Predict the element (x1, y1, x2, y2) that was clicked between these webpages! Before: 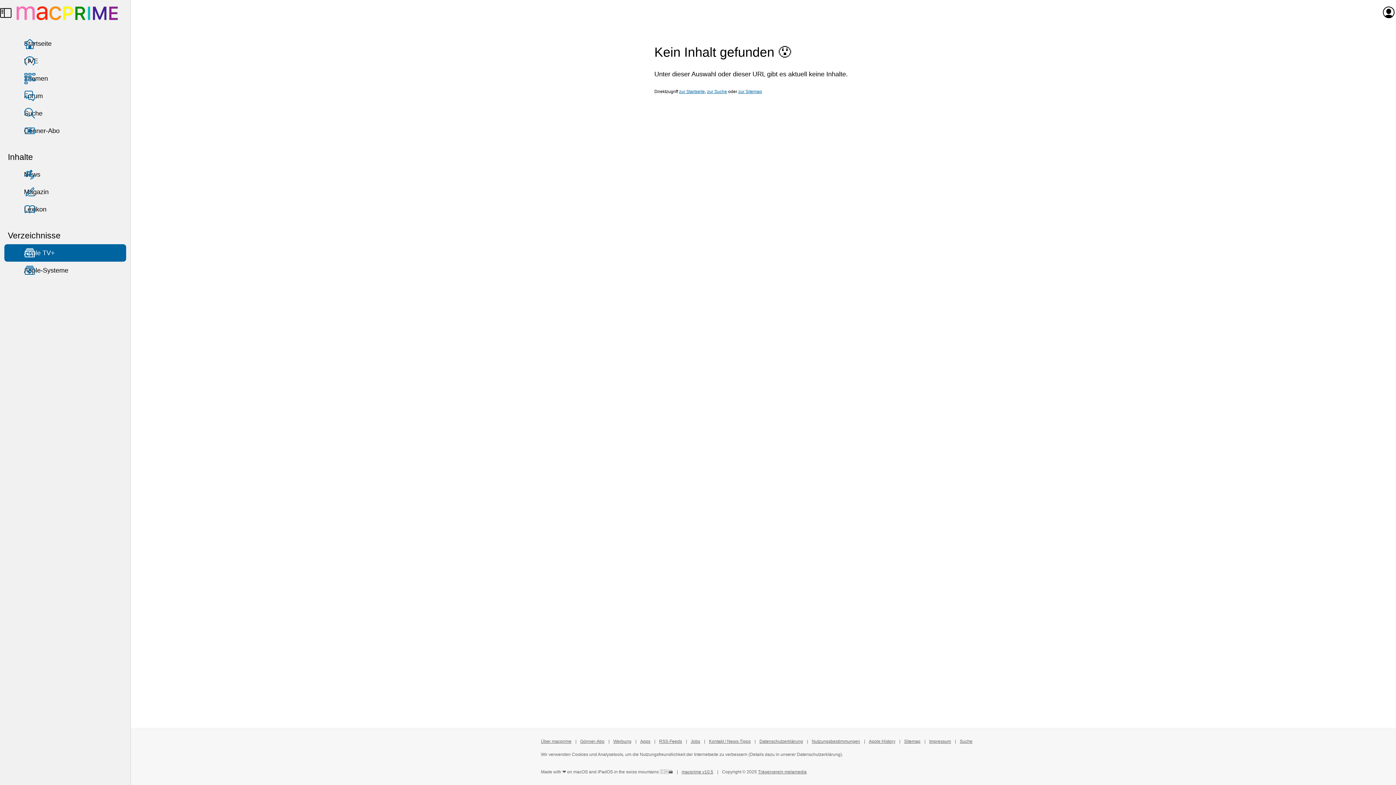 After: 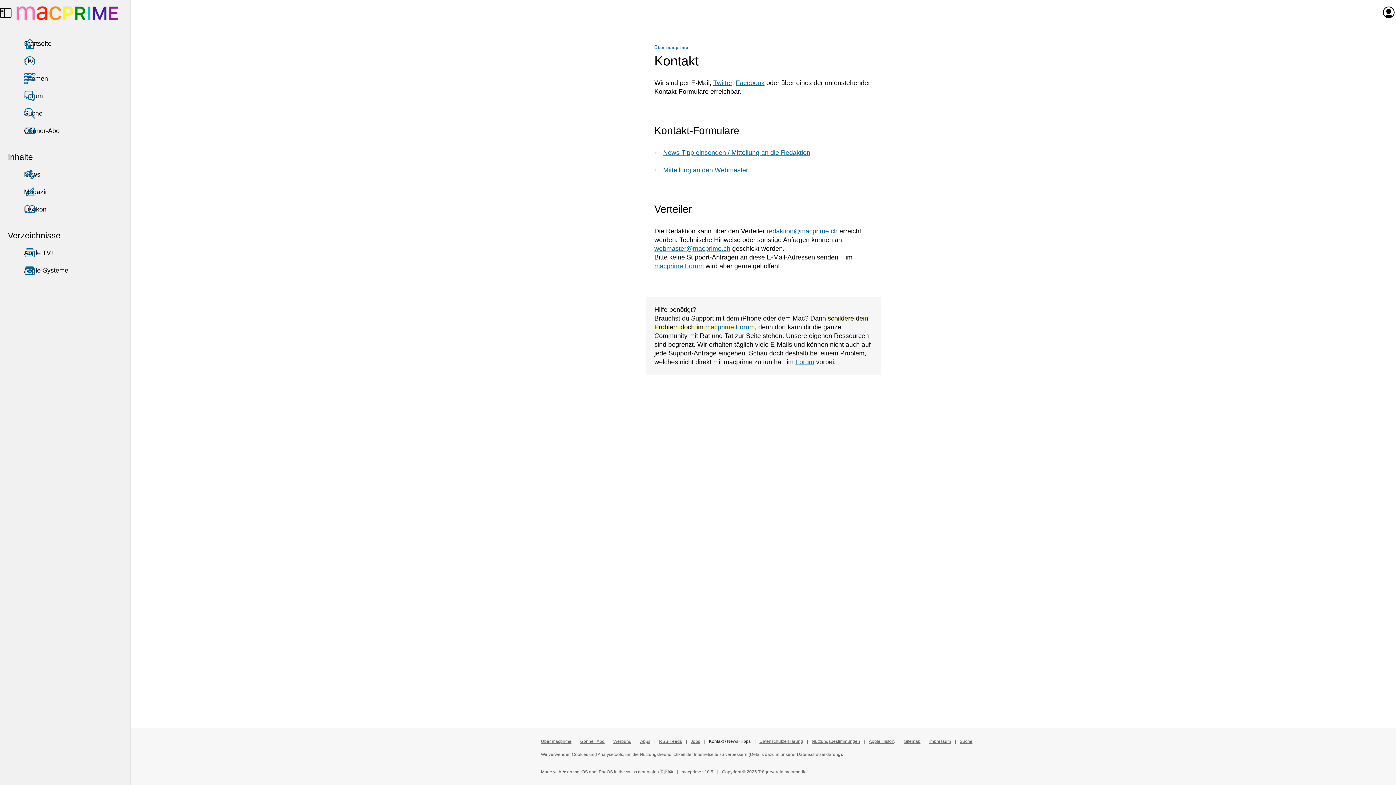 Action: bbox: (709, 733, 750, 750) label: Kontakt / News-Tipps